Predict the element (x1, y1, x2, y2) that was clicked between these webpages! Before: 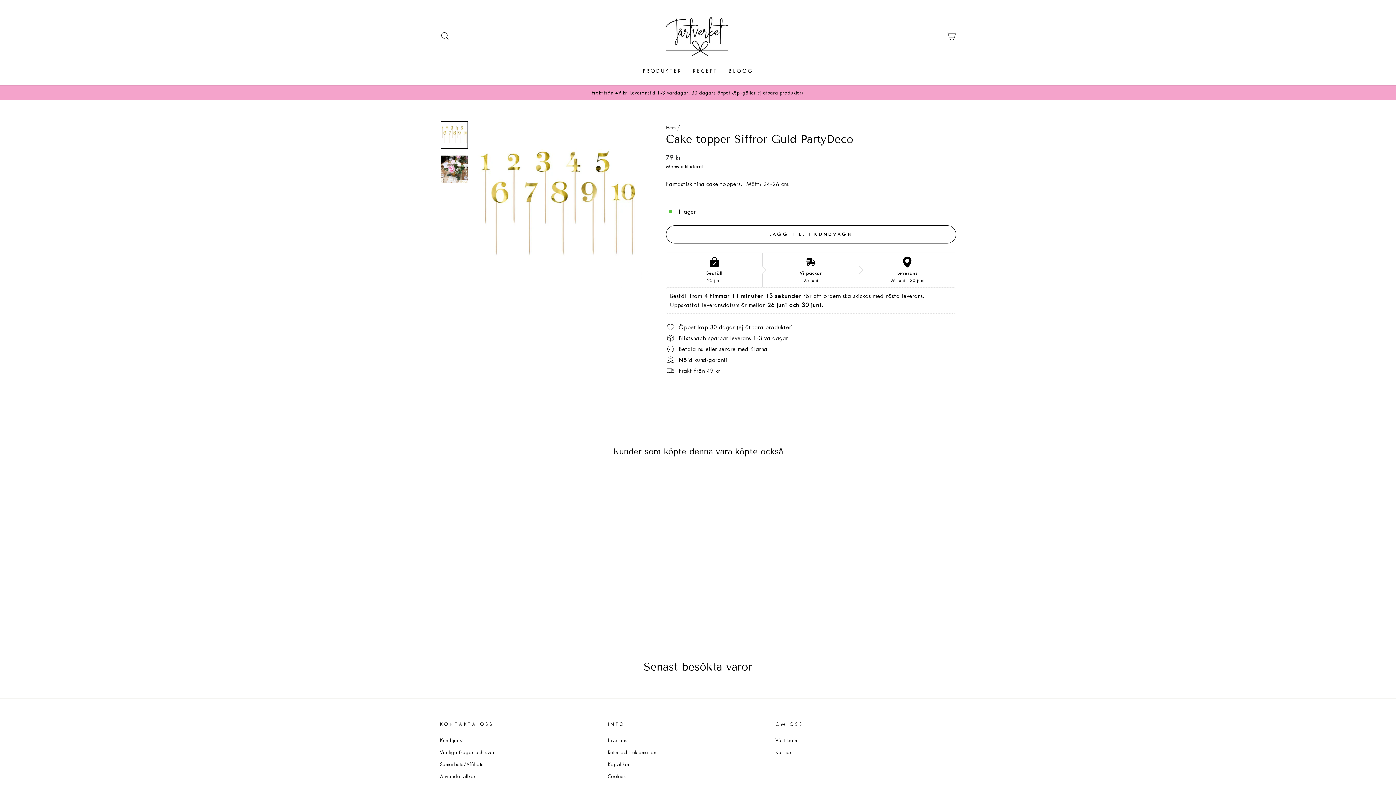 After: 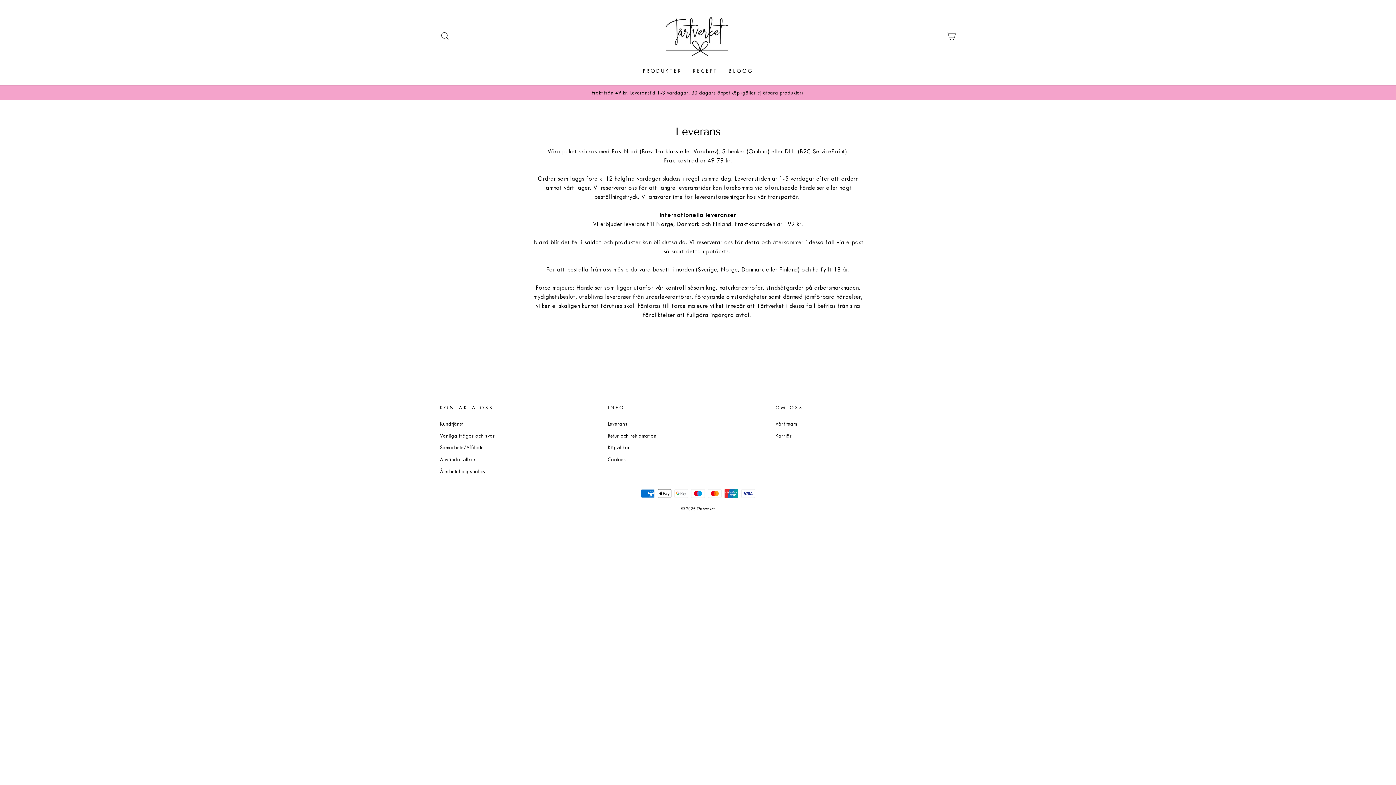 Action: bbox: (607, 735, 627, 746) label: Leverans